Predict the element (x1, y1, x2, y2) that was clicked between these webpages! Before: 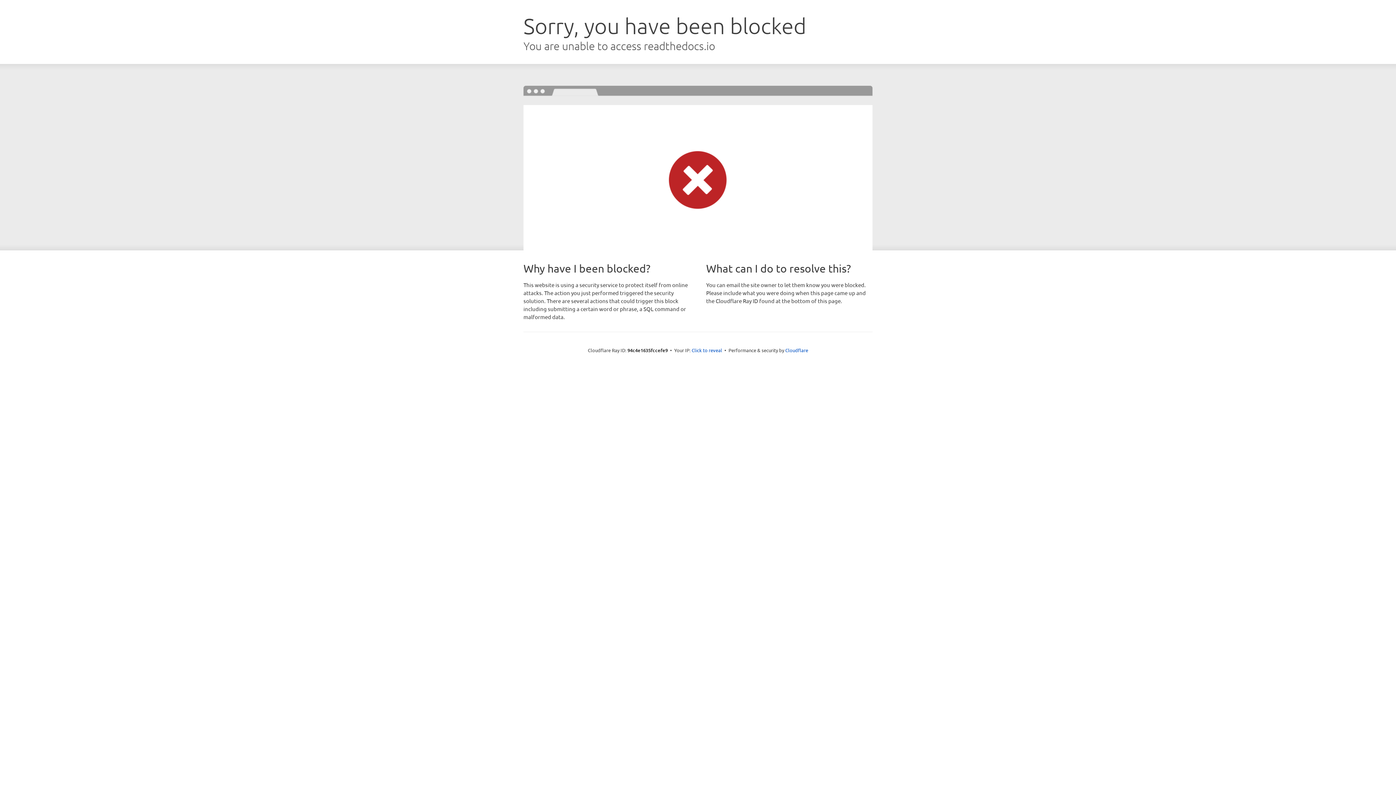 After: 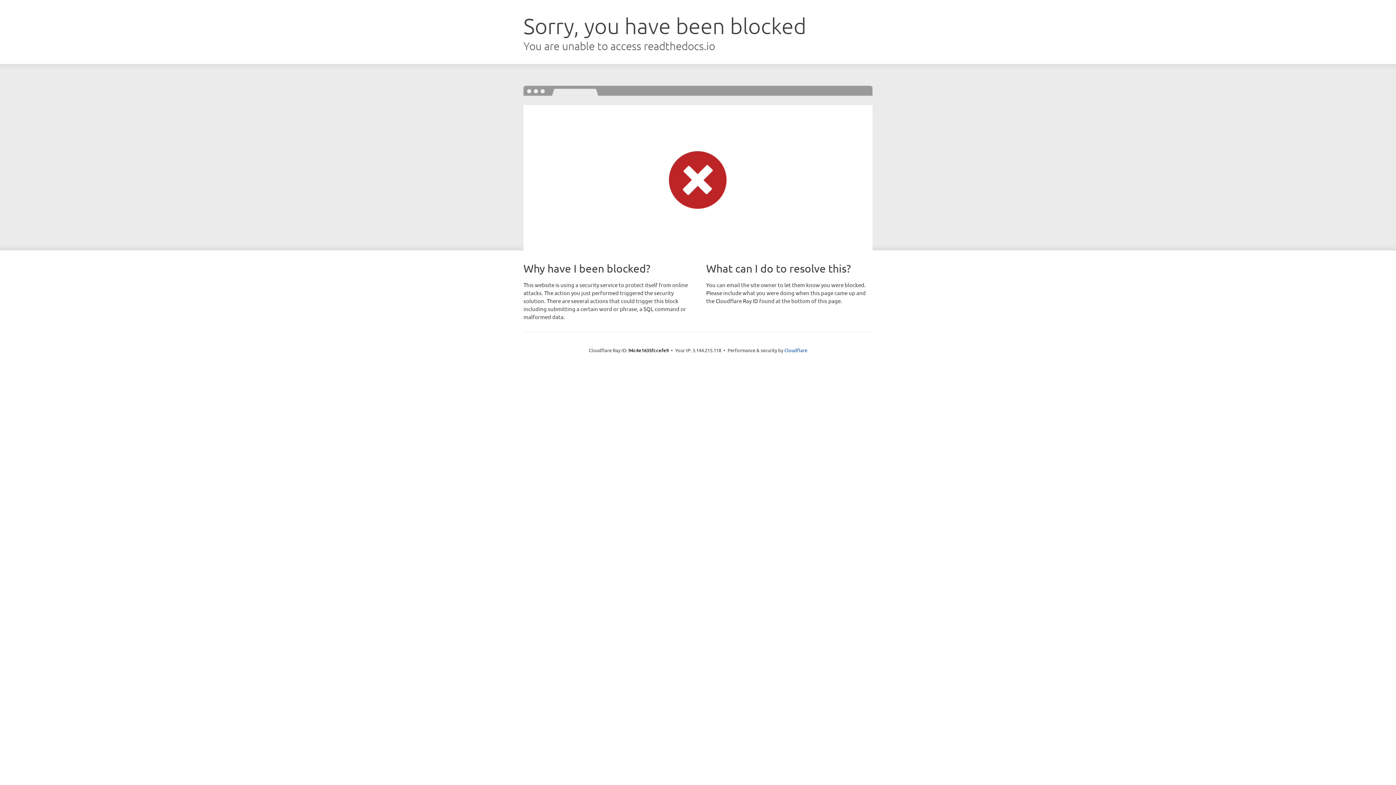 Action: label: Click to reveal bbox: (691, 346, 722, 353)